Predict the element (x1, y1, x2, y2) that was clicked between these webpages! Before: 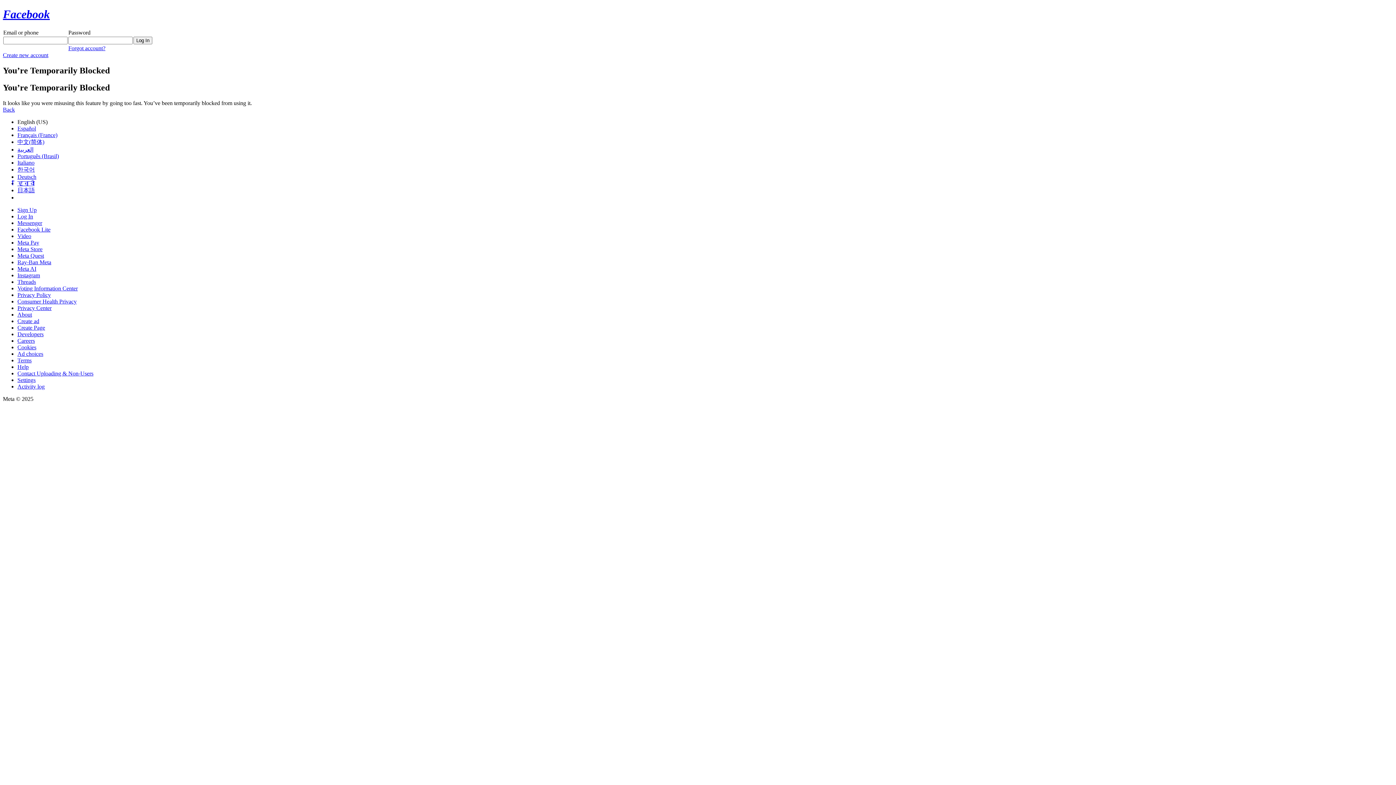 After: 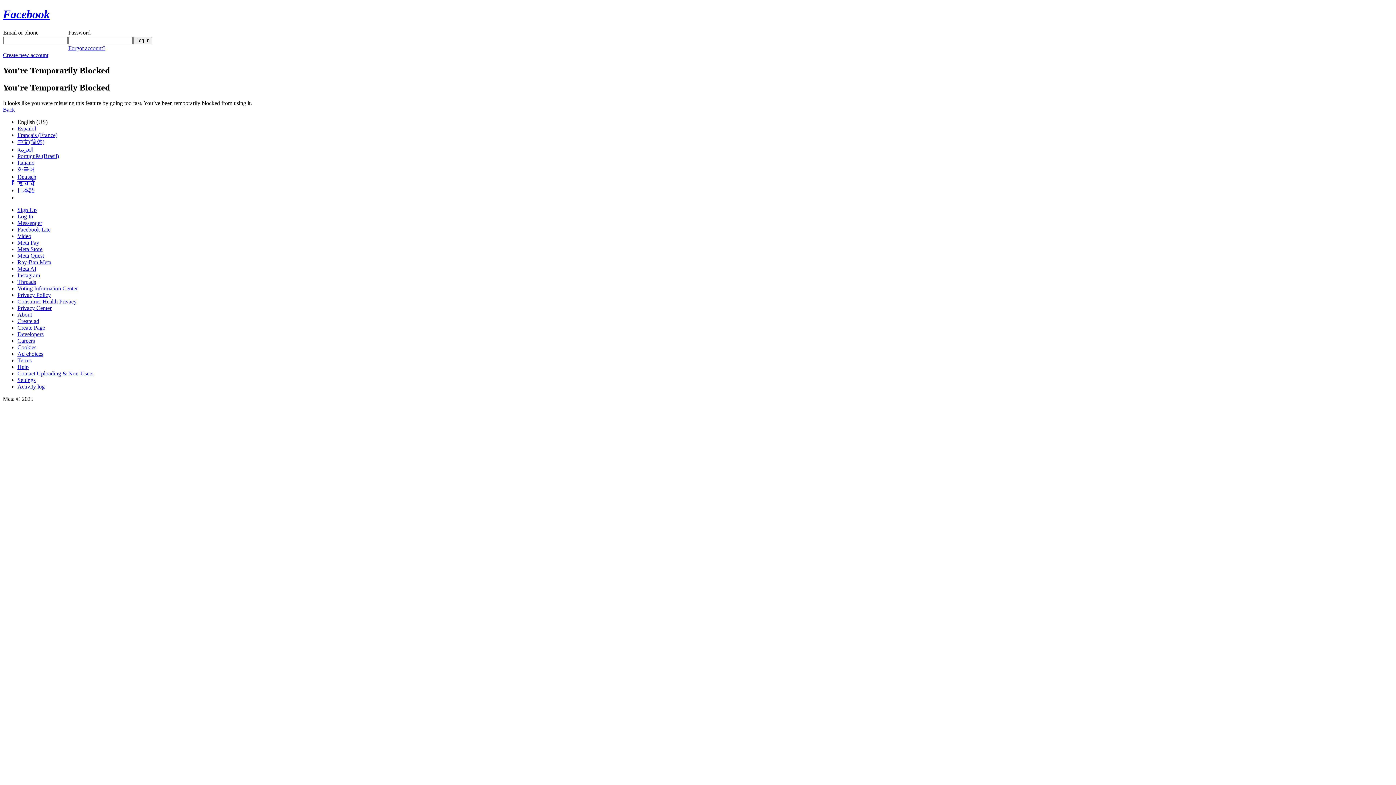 Action: label: Meta Pay bbox: (17, 239, 39, 245)